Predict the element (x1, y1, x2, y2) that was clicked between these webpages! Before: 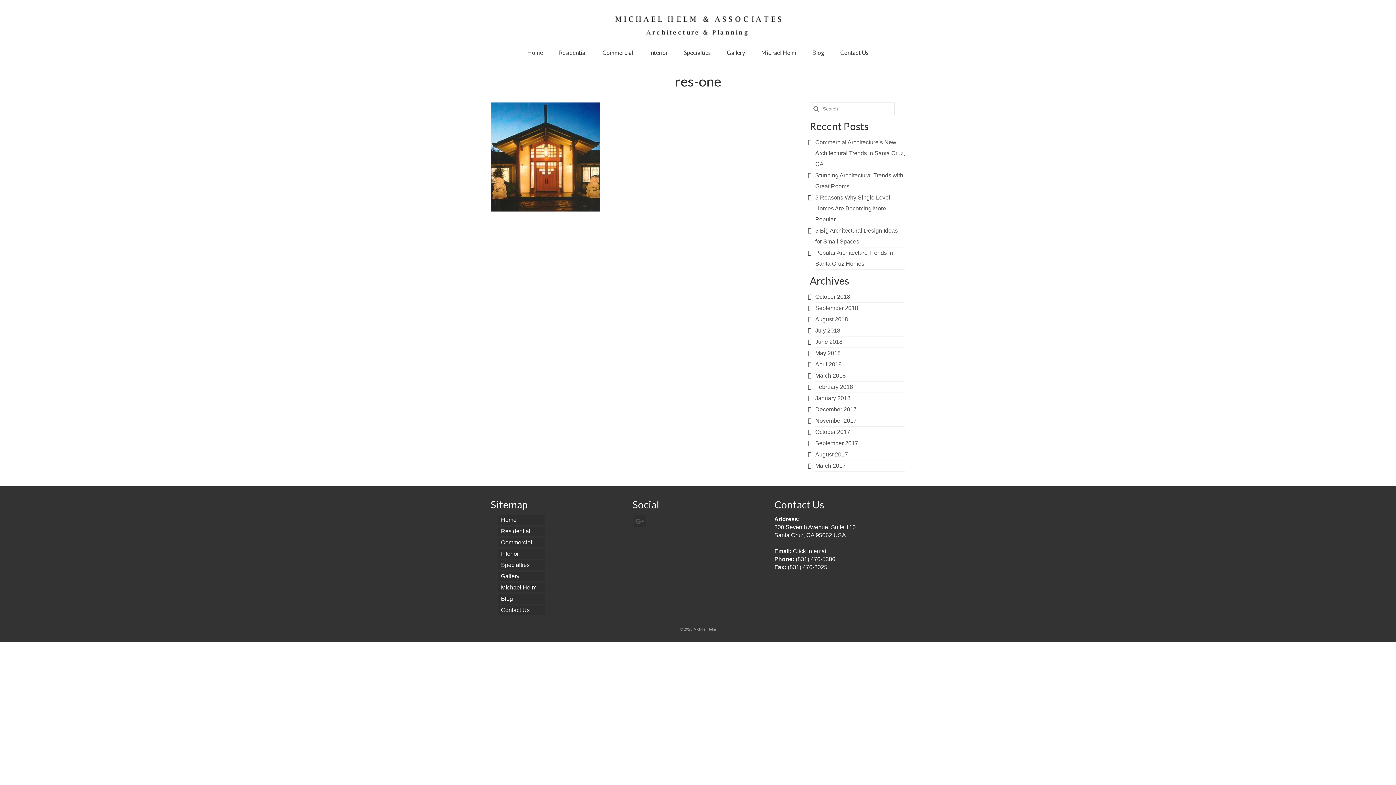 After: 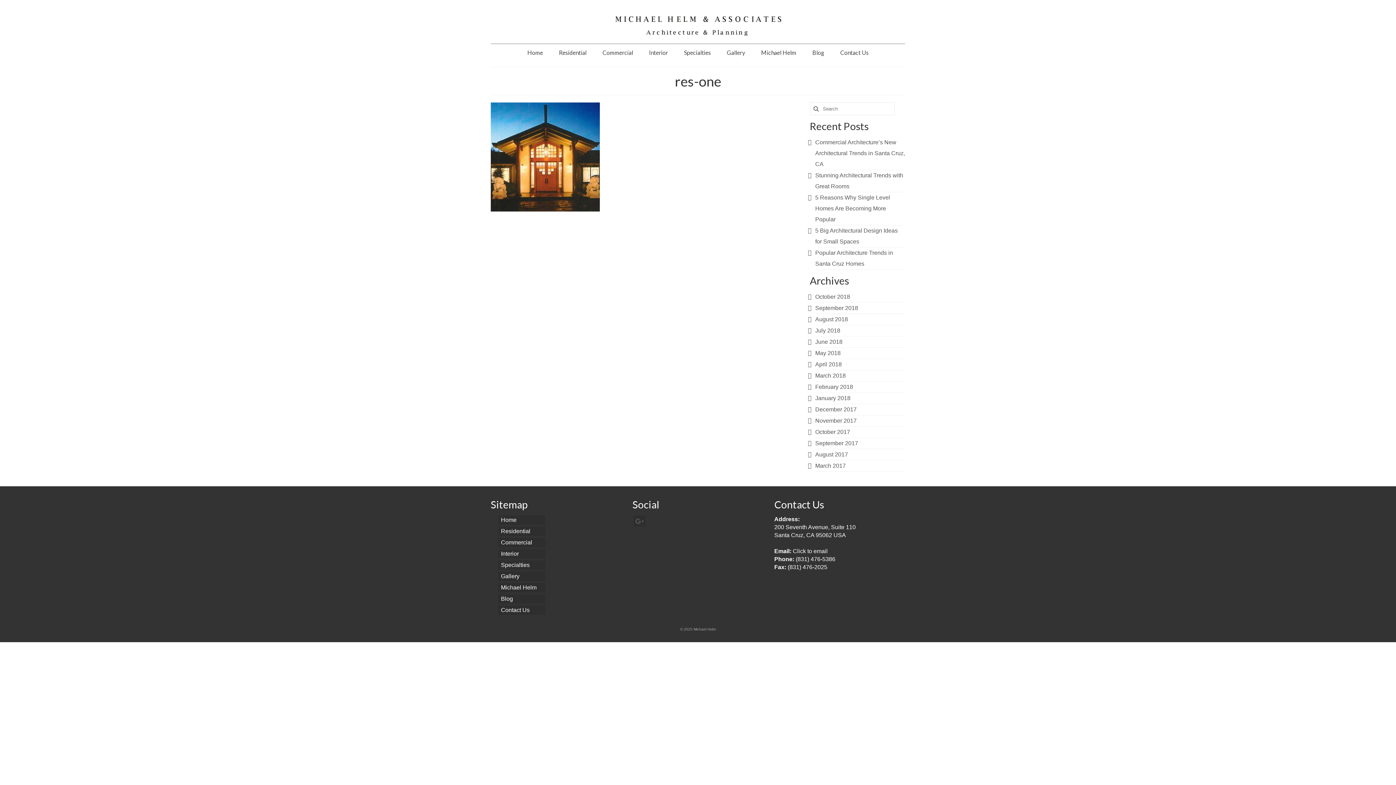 Action: bbox: (793, 548, 827, 554) label: Click to email